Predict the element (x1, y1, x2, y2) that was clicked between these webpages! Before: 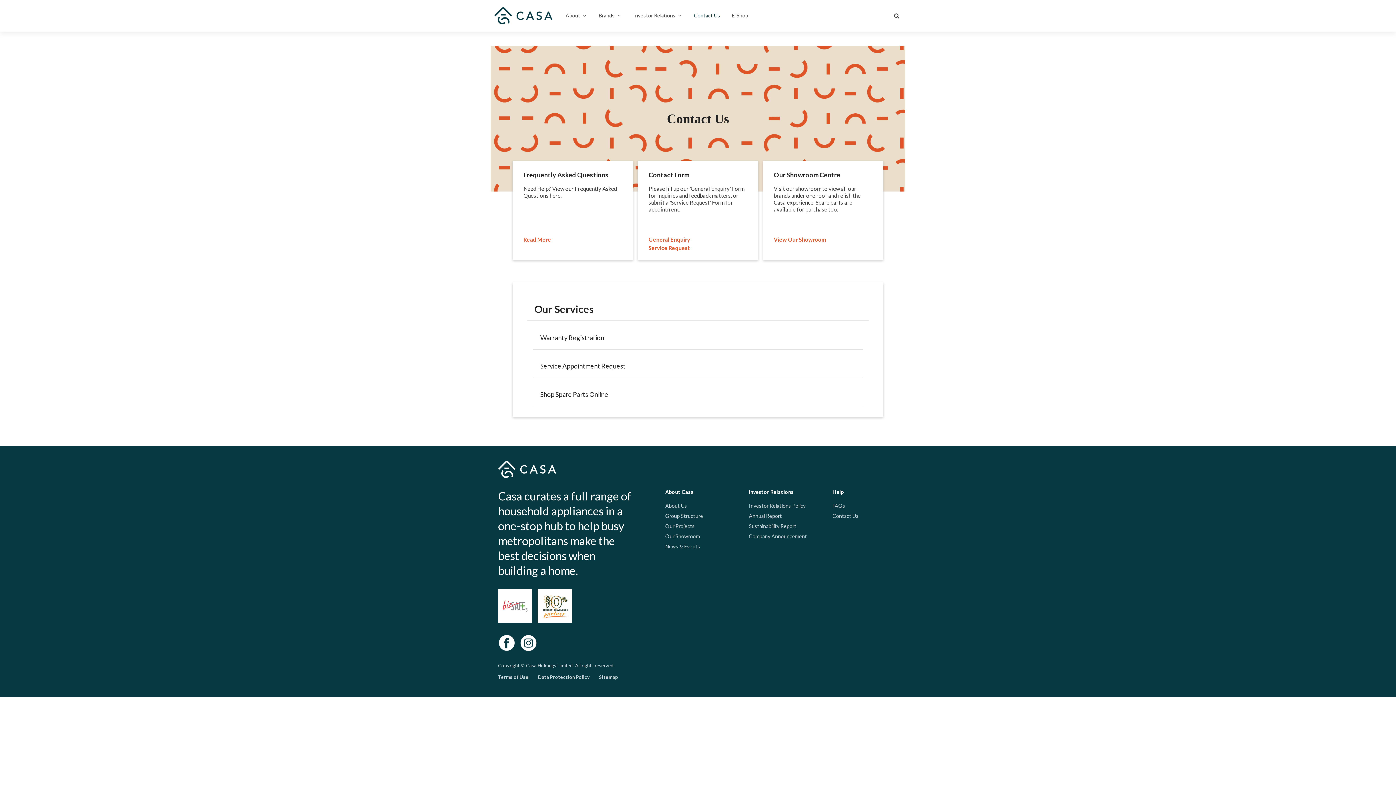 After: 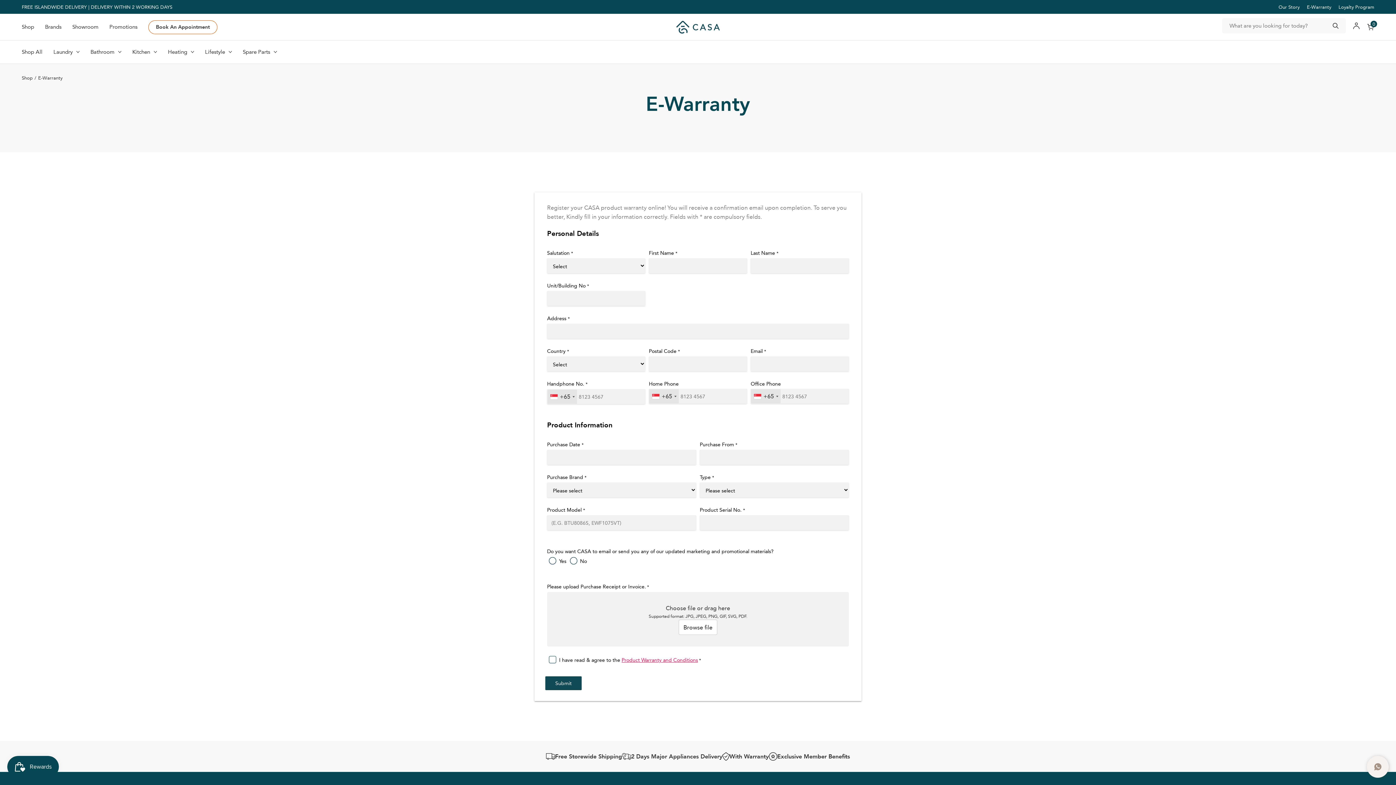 Action: bbox: (533, 326, 863, 349) label: Warranty Registration